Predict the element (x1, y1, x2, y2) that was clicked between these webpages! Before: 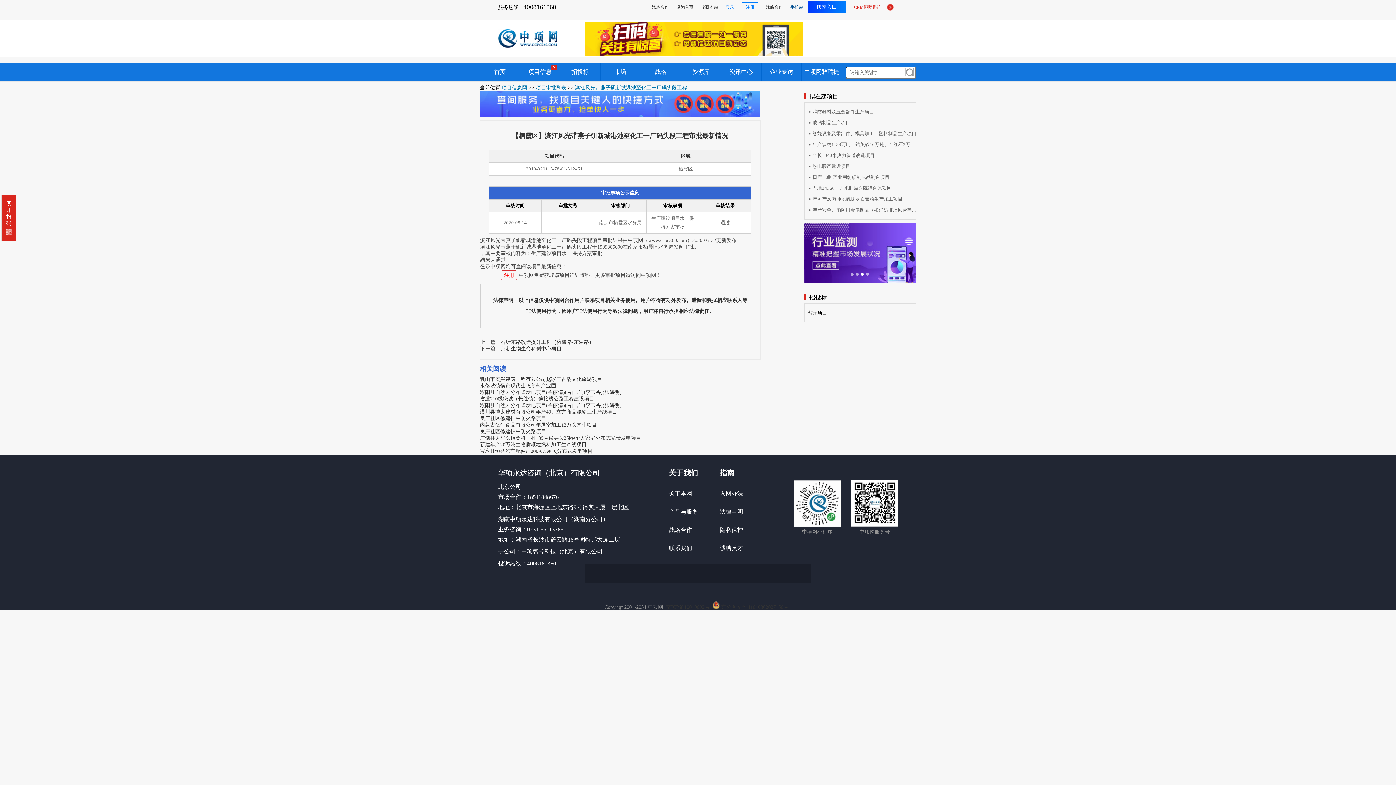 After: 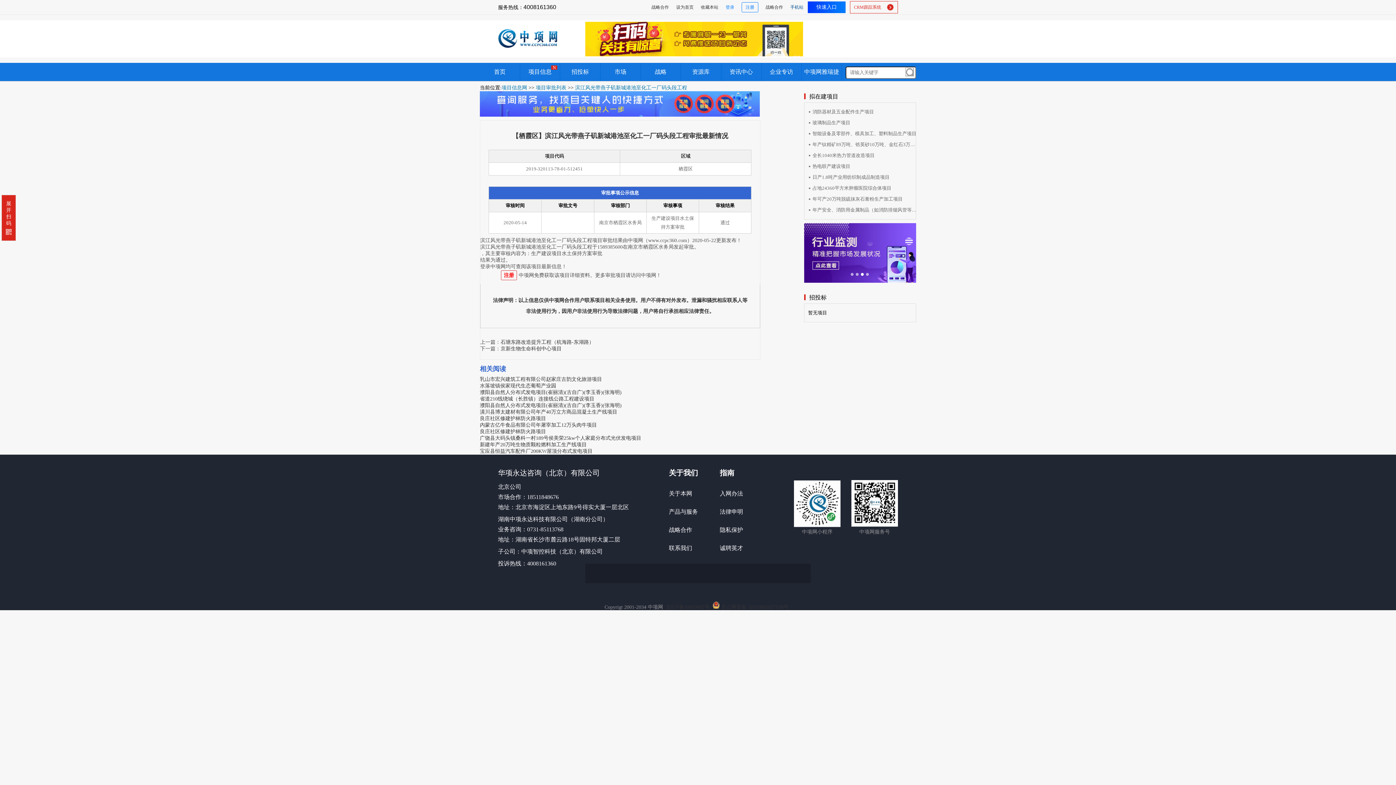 Action: label: 内蒙古亿牛食品有限公司年屠宰加工12万头肉牛项目 bbox: (480, 422, 597, 428)